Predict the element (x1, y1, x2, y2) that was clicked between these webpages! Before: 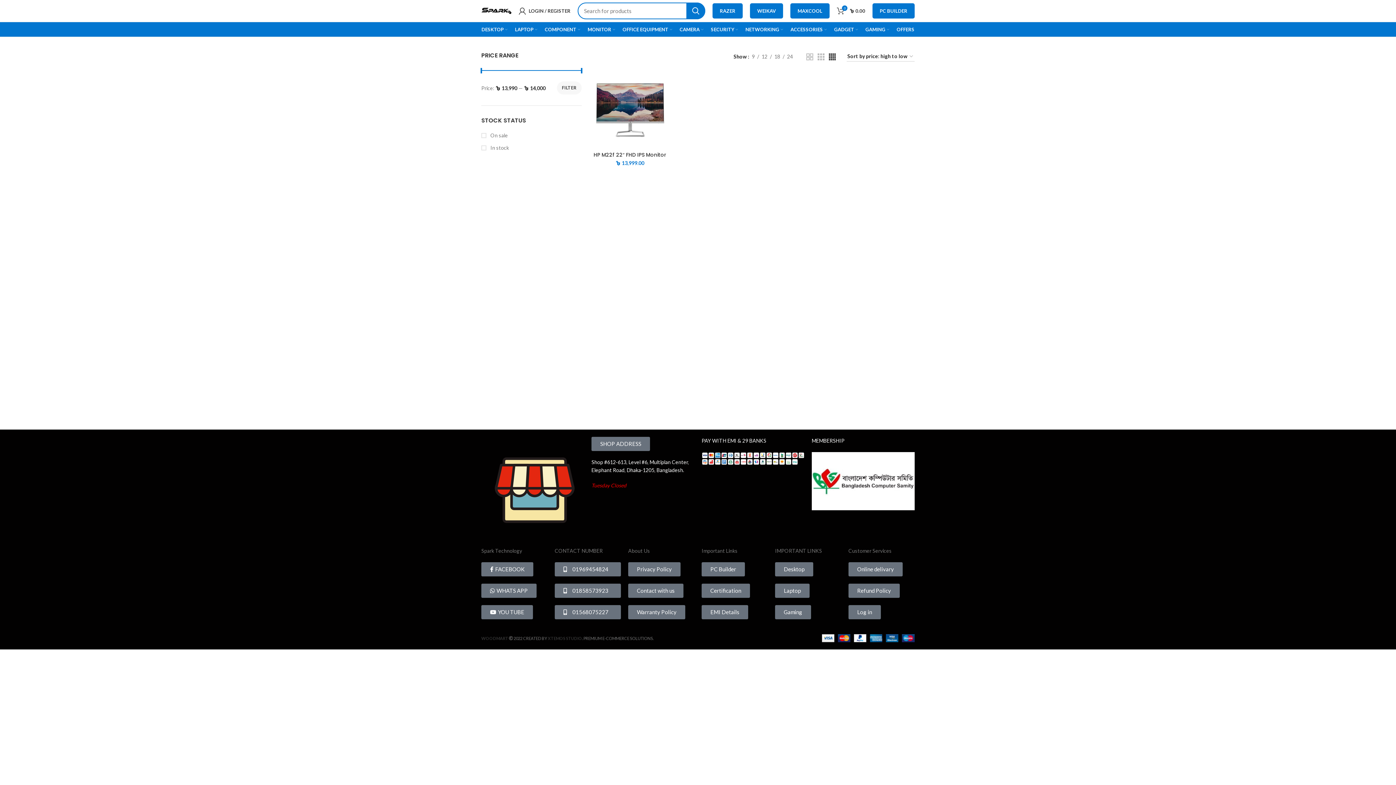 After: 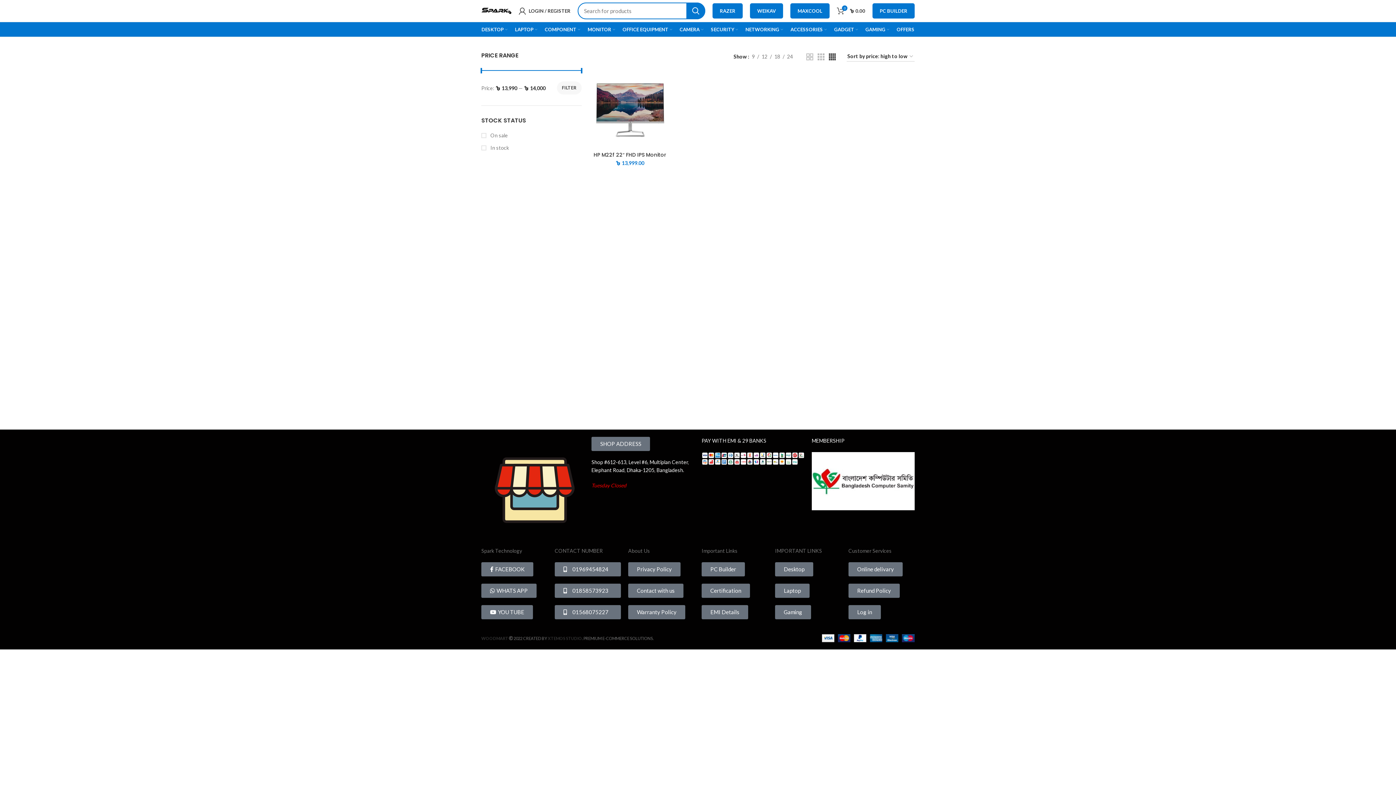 Action: bbox: (481, 584, 536, 598) label: WHATS APP